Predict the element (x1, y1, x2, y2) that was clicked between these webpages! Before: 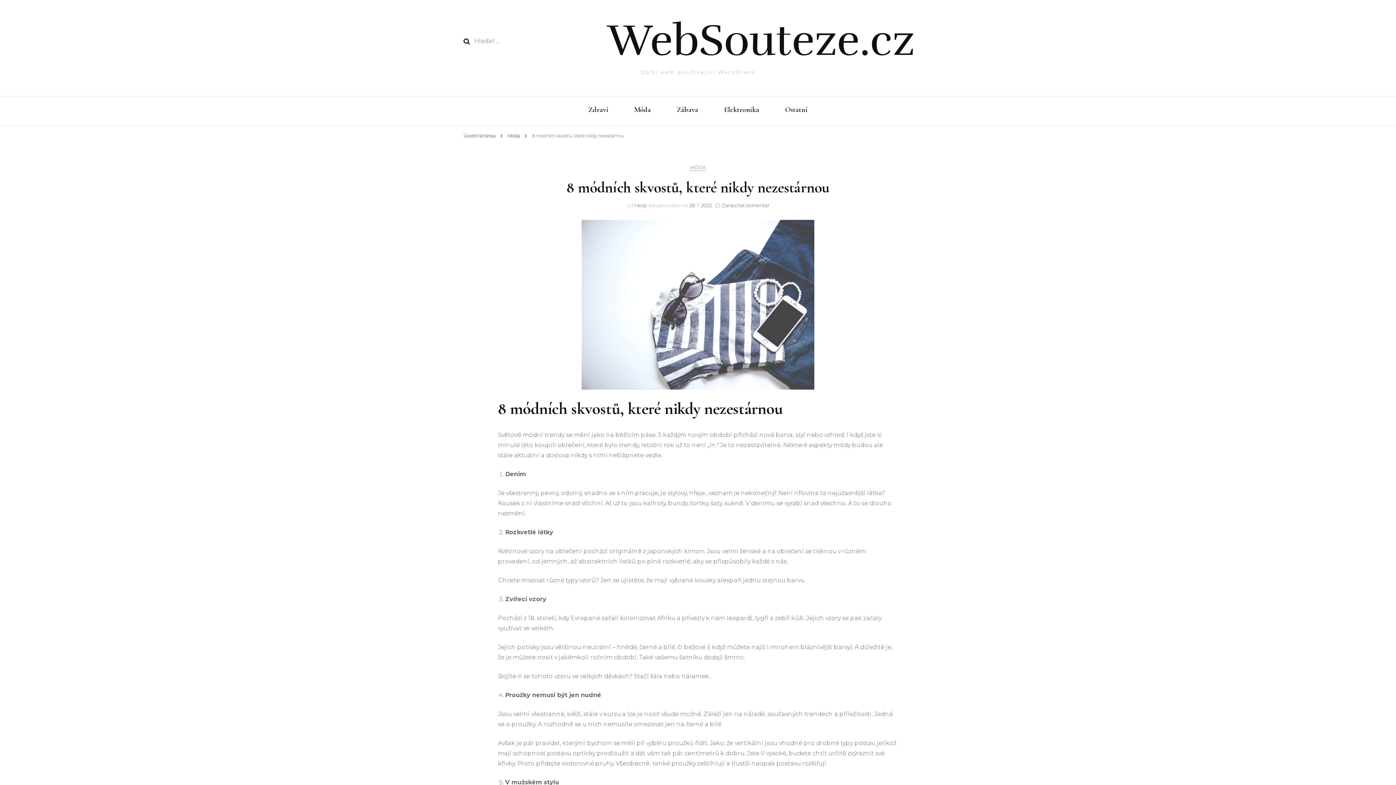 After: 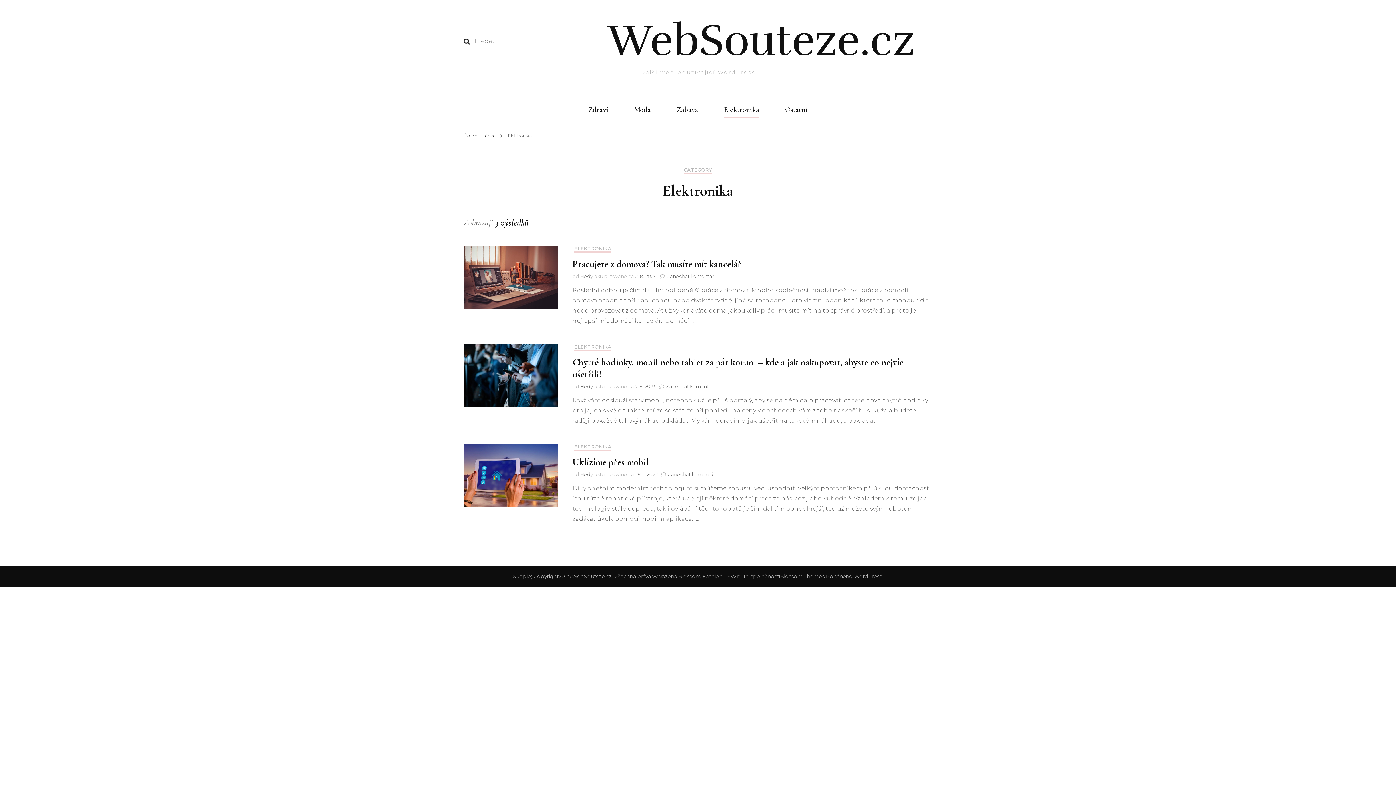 Action: label: Elektronika bbox: (724, 104, 759, 116)